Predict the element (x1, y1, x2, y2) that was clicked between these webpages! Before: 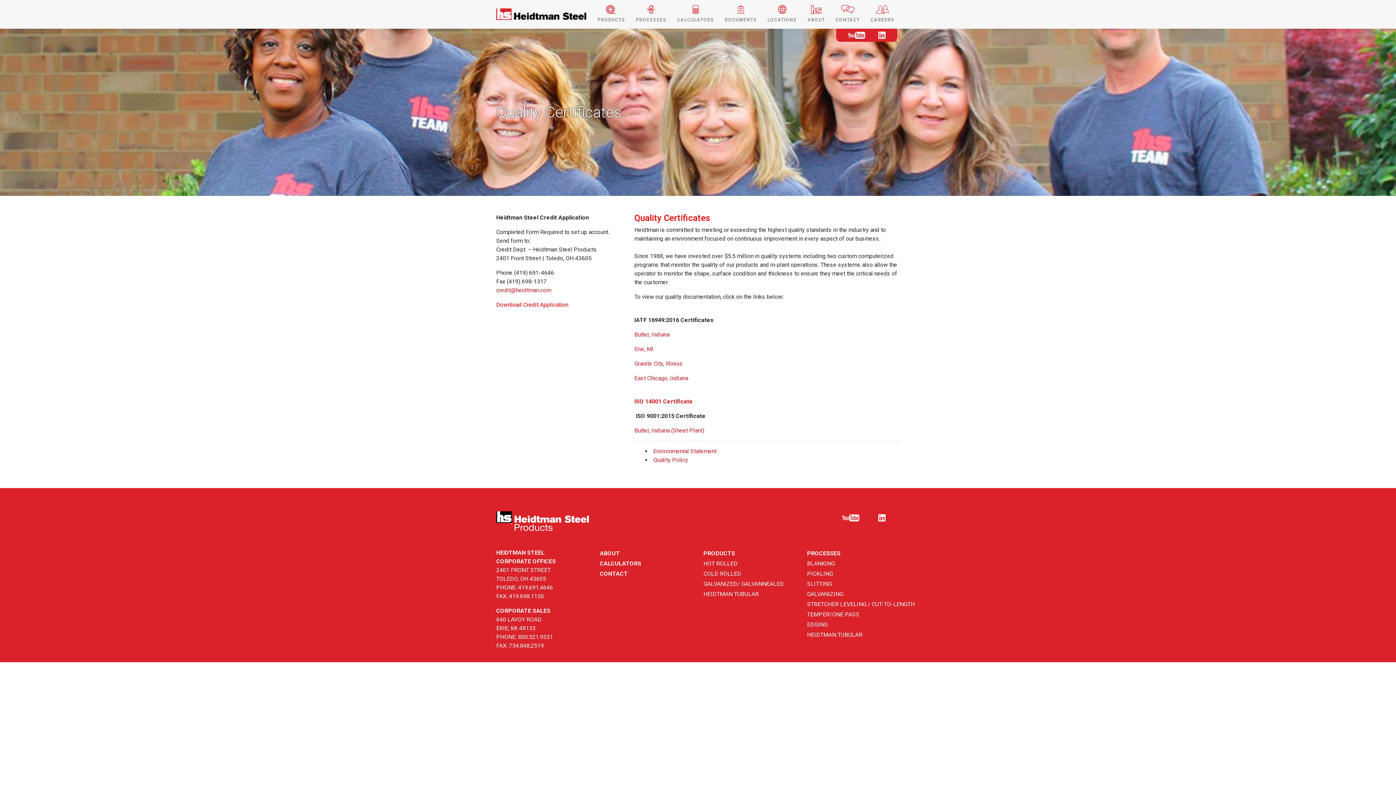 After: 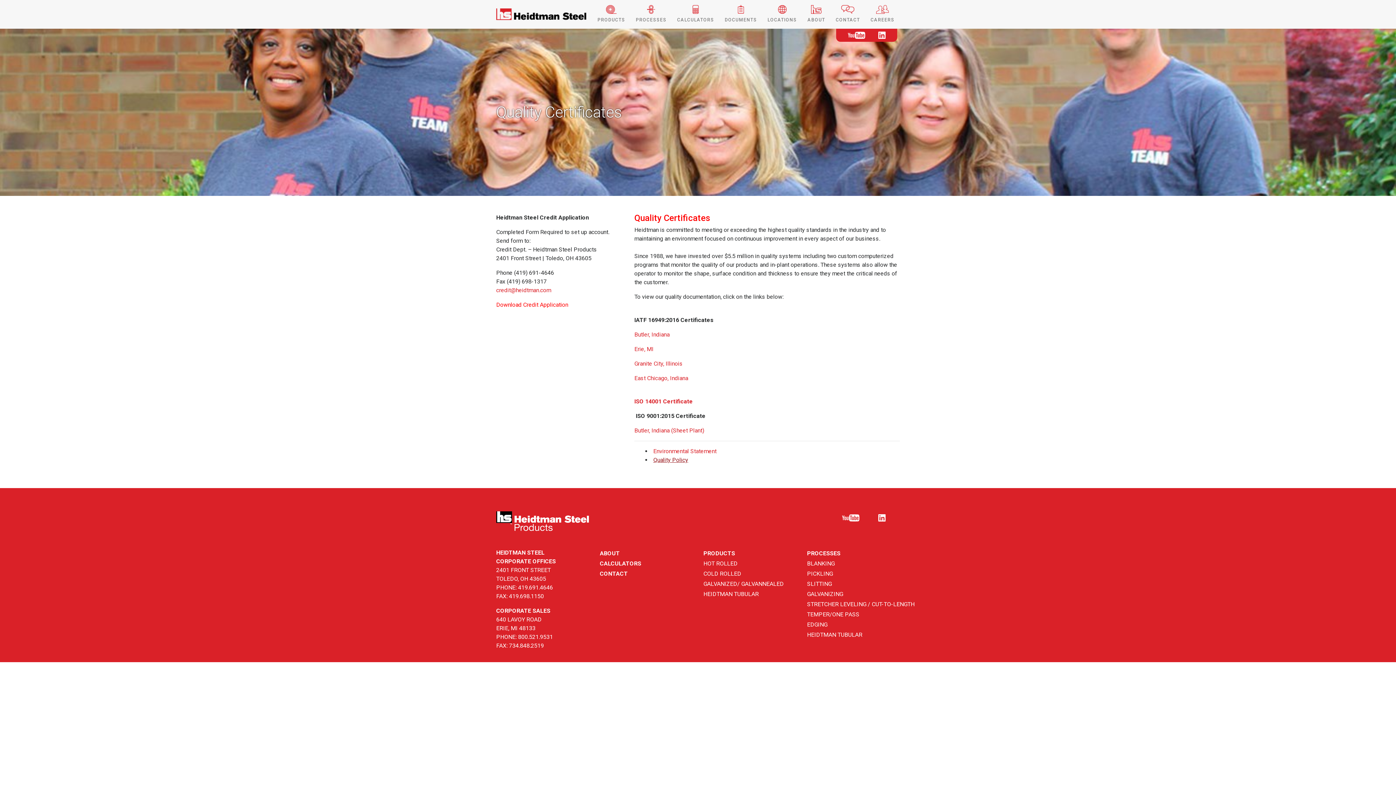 Action: label: Quality Policy bbox: (653, 456, 688, 463)